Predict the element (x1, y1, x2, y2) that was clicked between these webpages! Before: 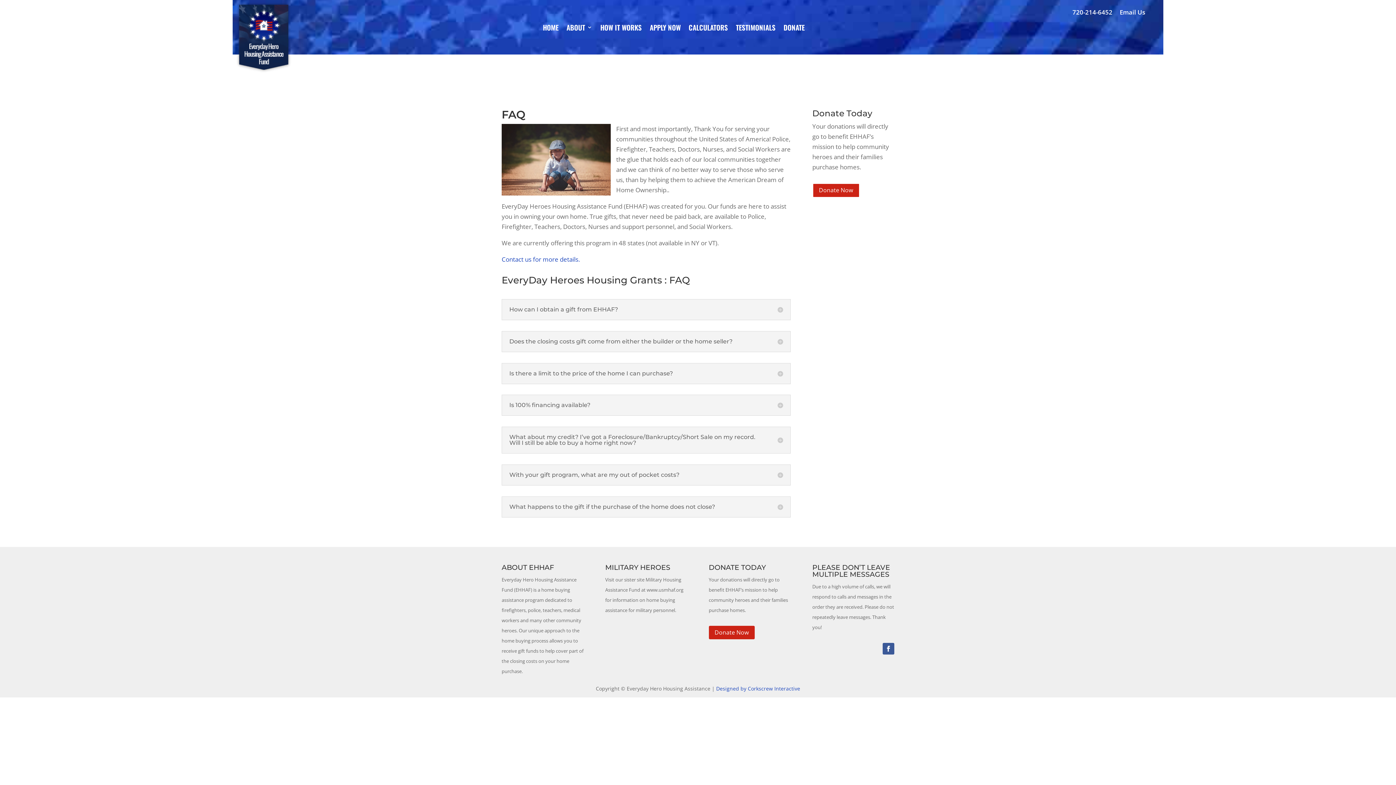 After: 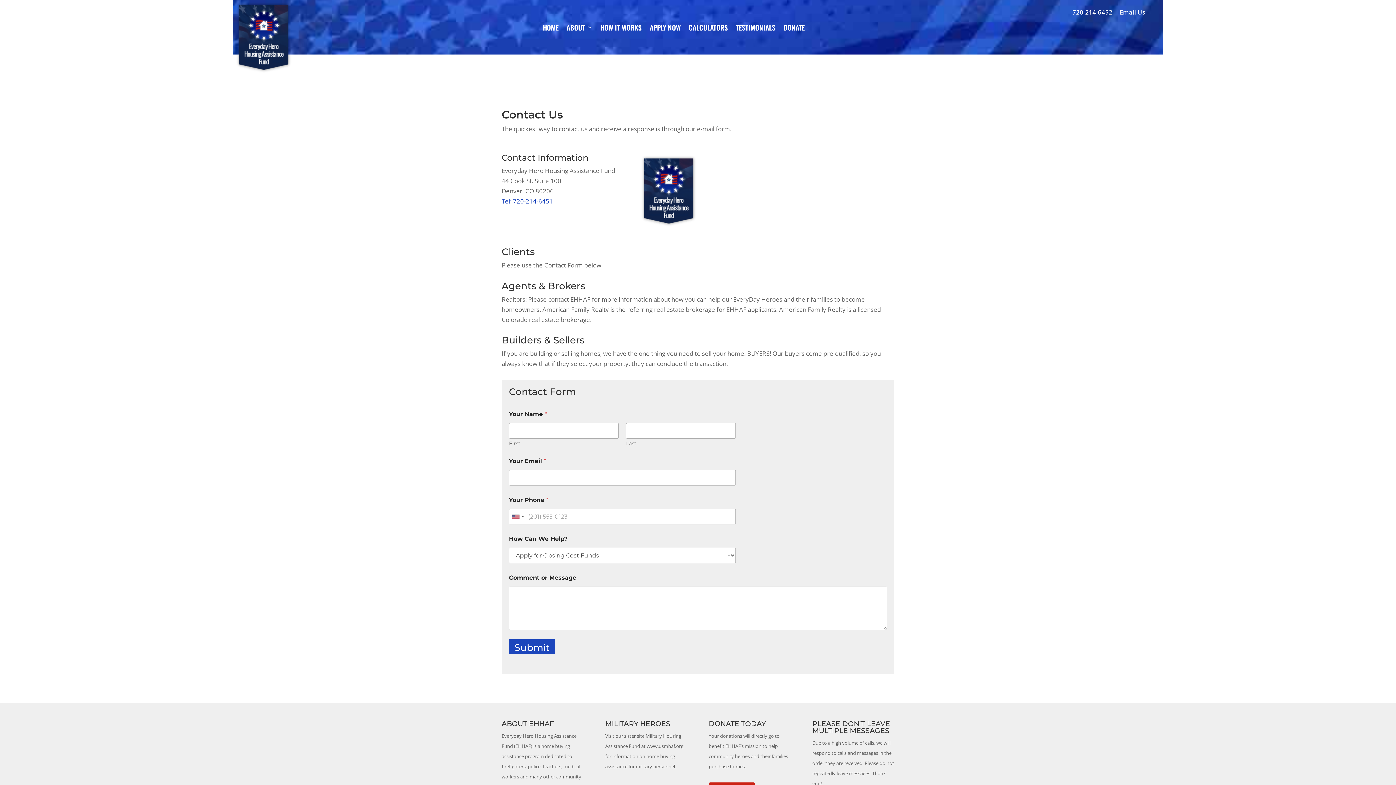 Action: bbox: (708, 626, 754, 639) label: Donate Now